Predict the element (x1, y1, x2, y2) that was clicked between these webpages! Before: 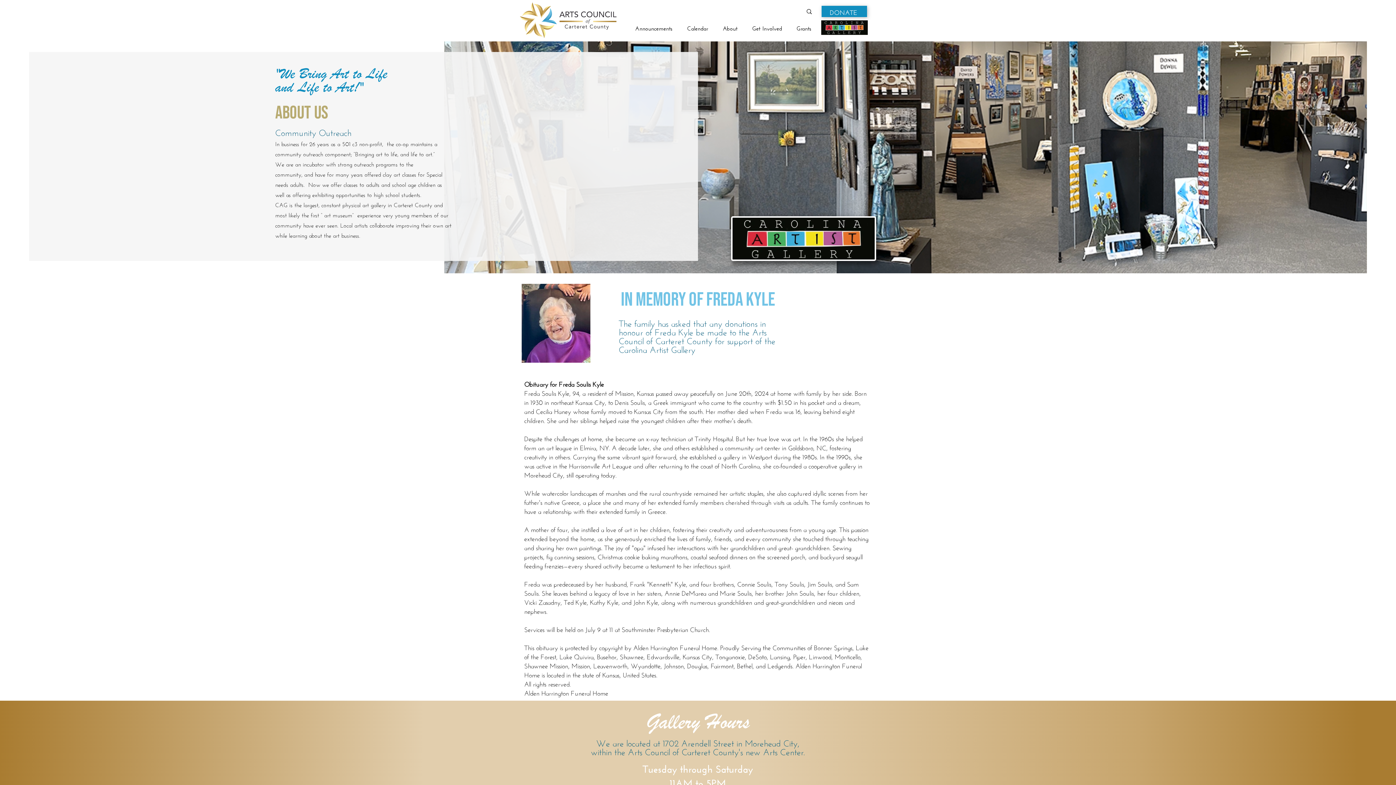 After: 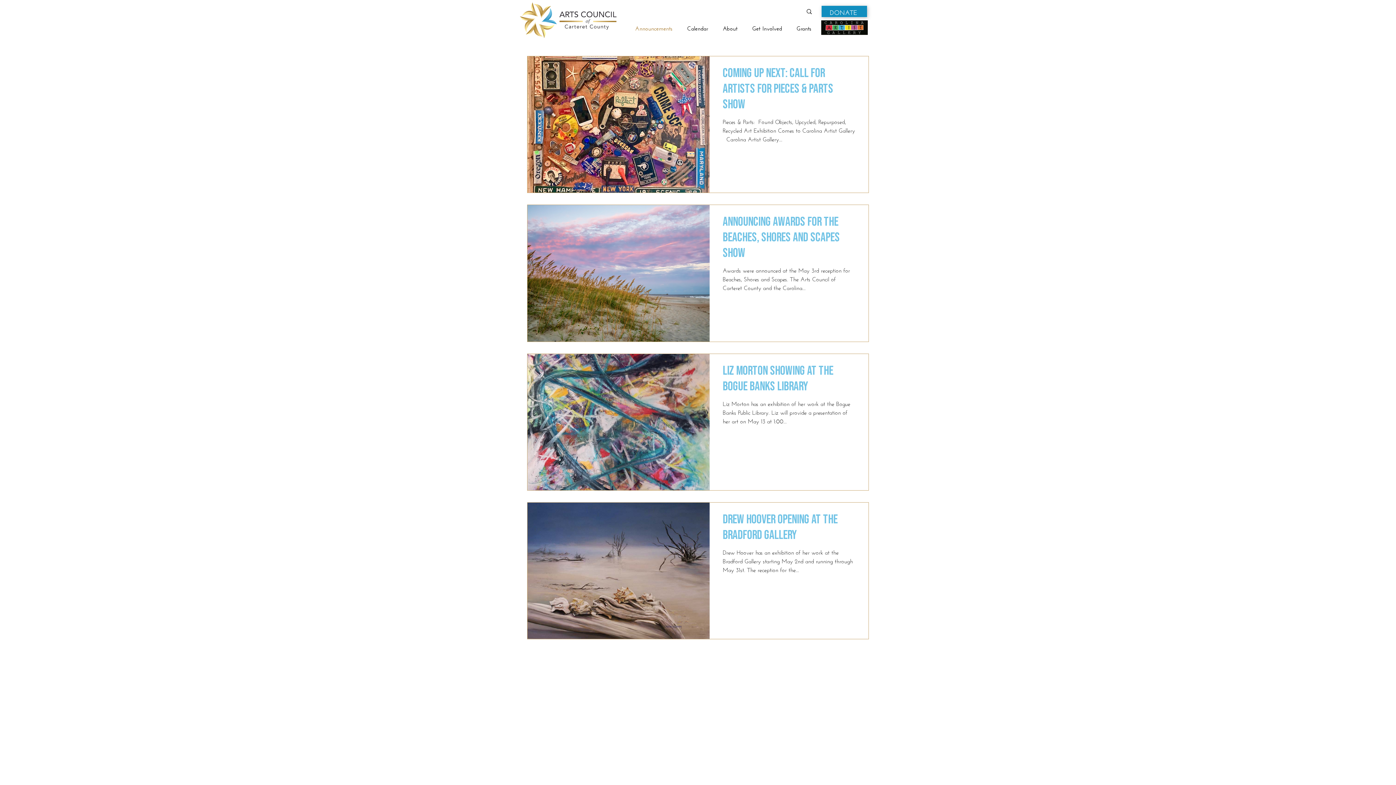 Action: label: Announcements bbox: (629, 21, 681, 34)